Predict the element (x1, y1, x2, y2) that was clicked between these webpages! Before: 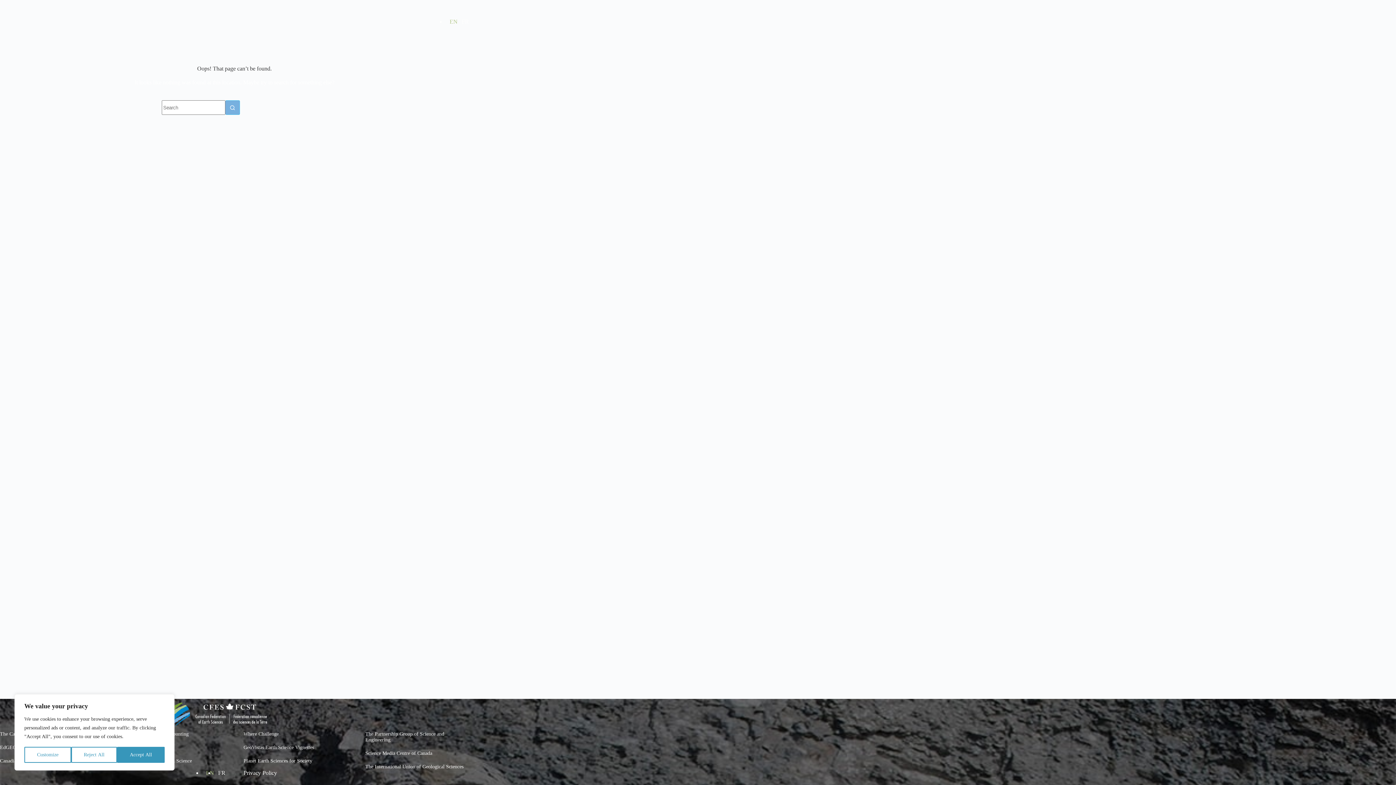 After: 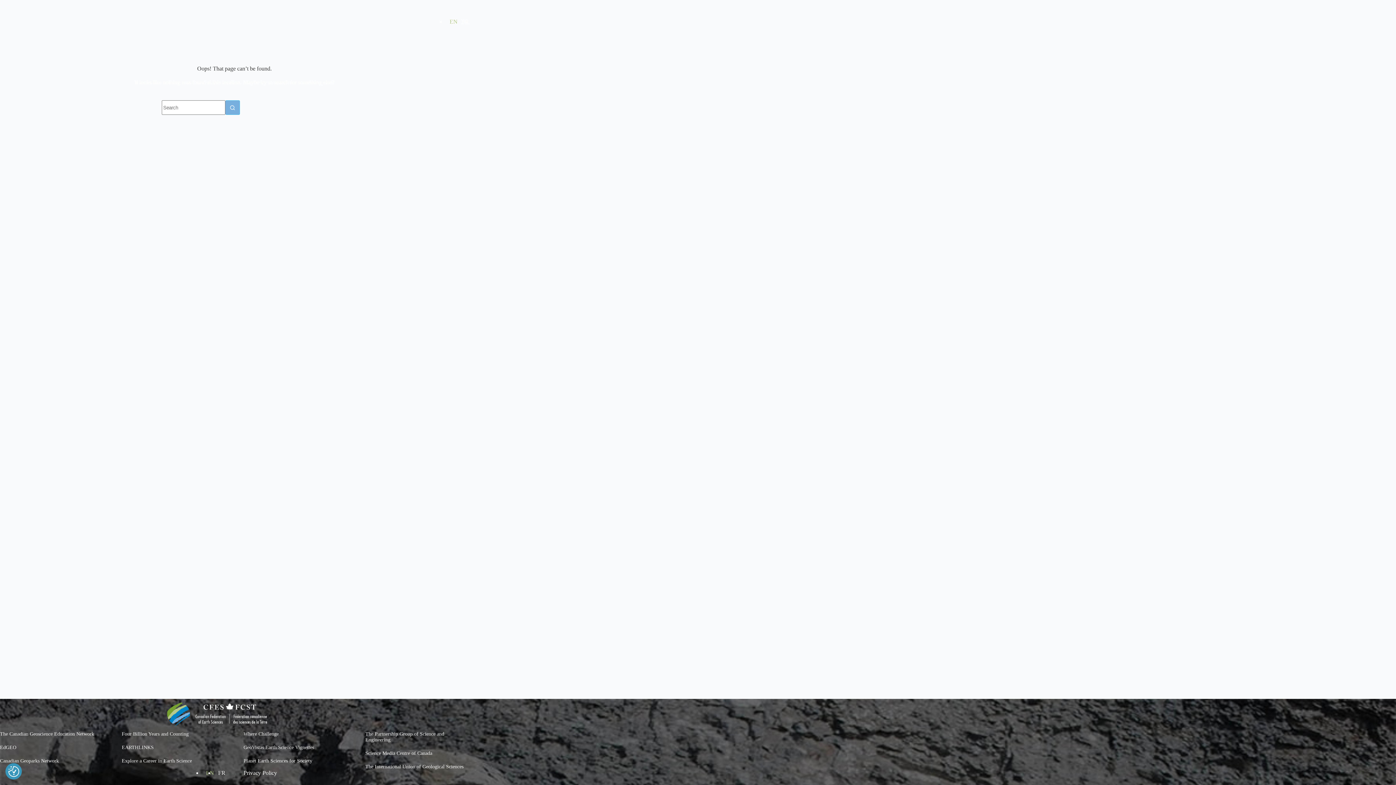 Action: label: Accept All bbox: (117, 747, 164, 763)